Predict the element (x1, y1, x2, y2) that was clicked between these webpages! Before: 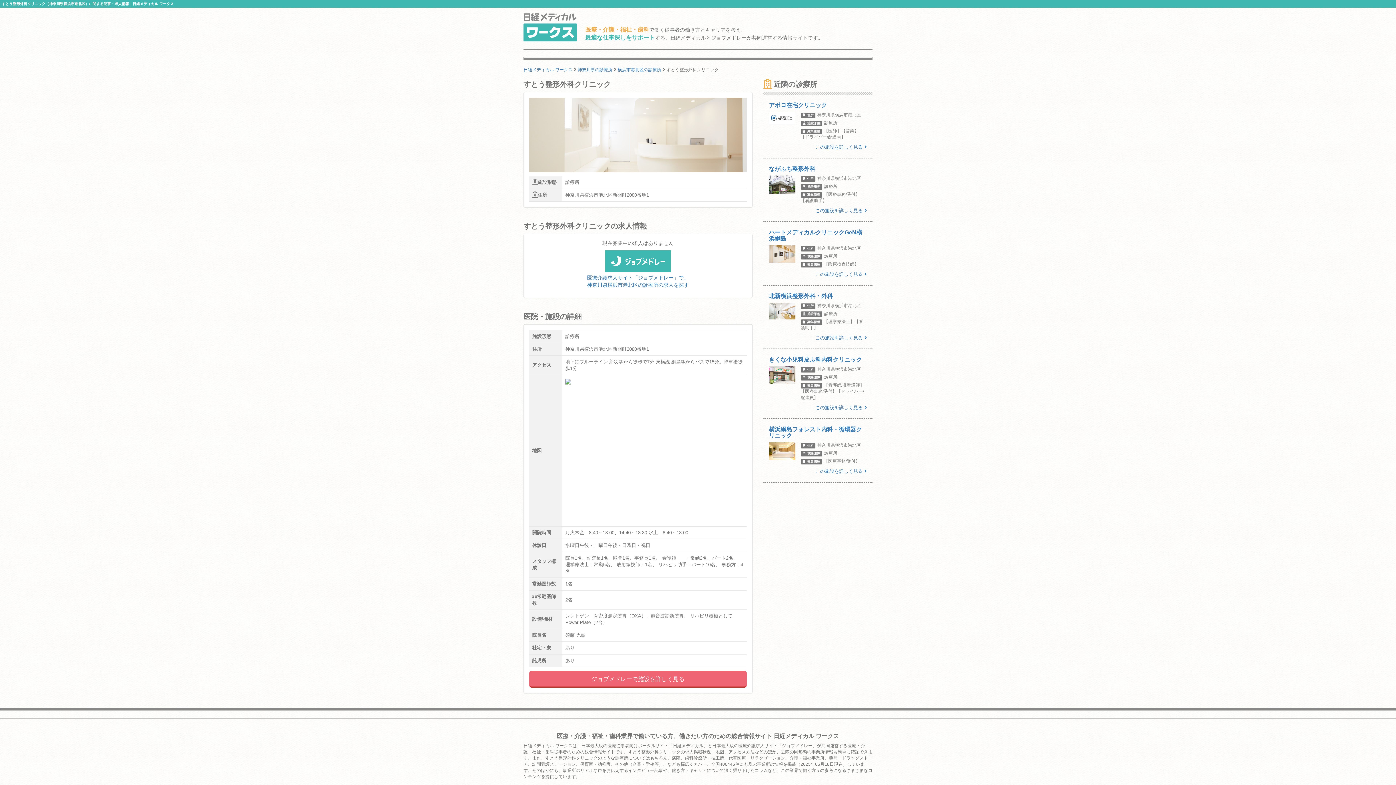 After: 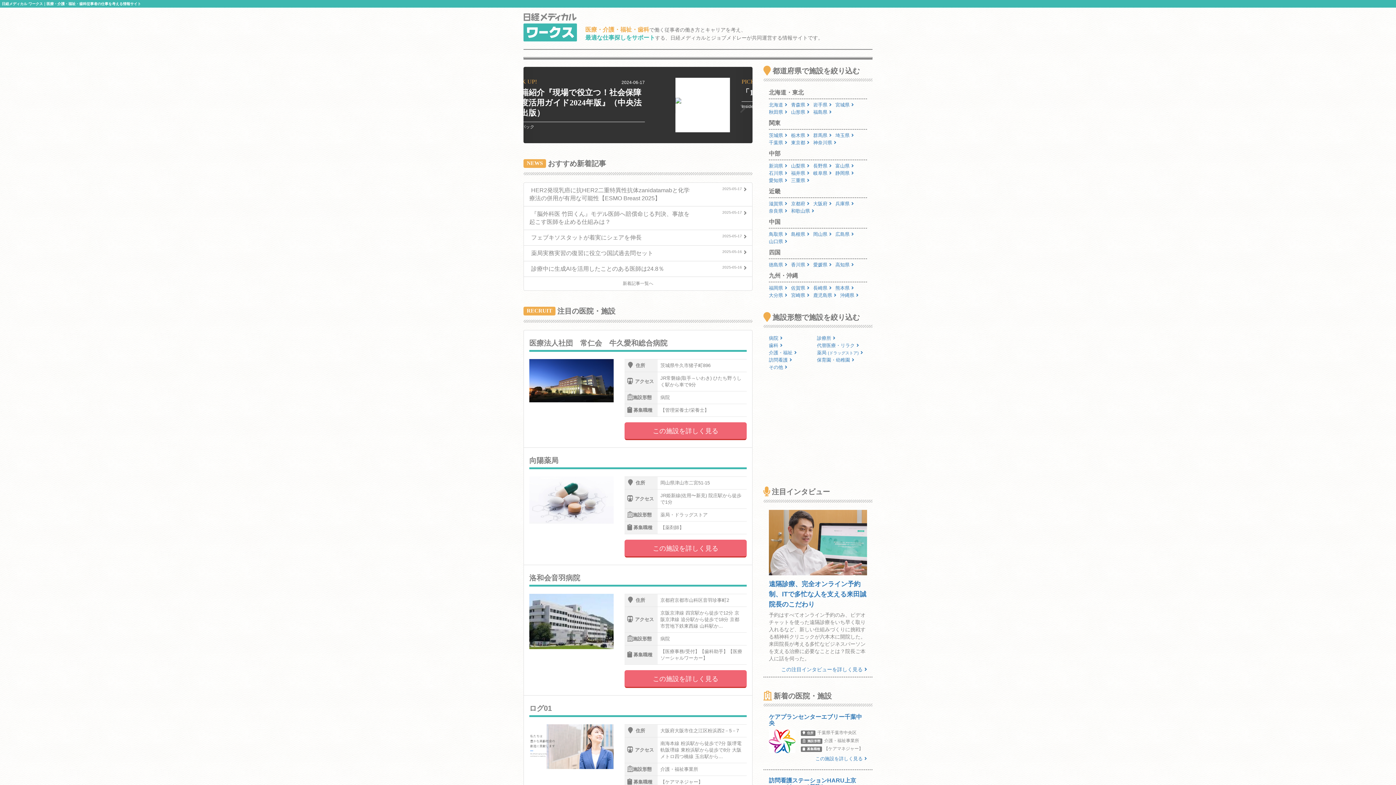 Action: bbox: (523, 67, 572, 72) label: 日経メディカル ワークス